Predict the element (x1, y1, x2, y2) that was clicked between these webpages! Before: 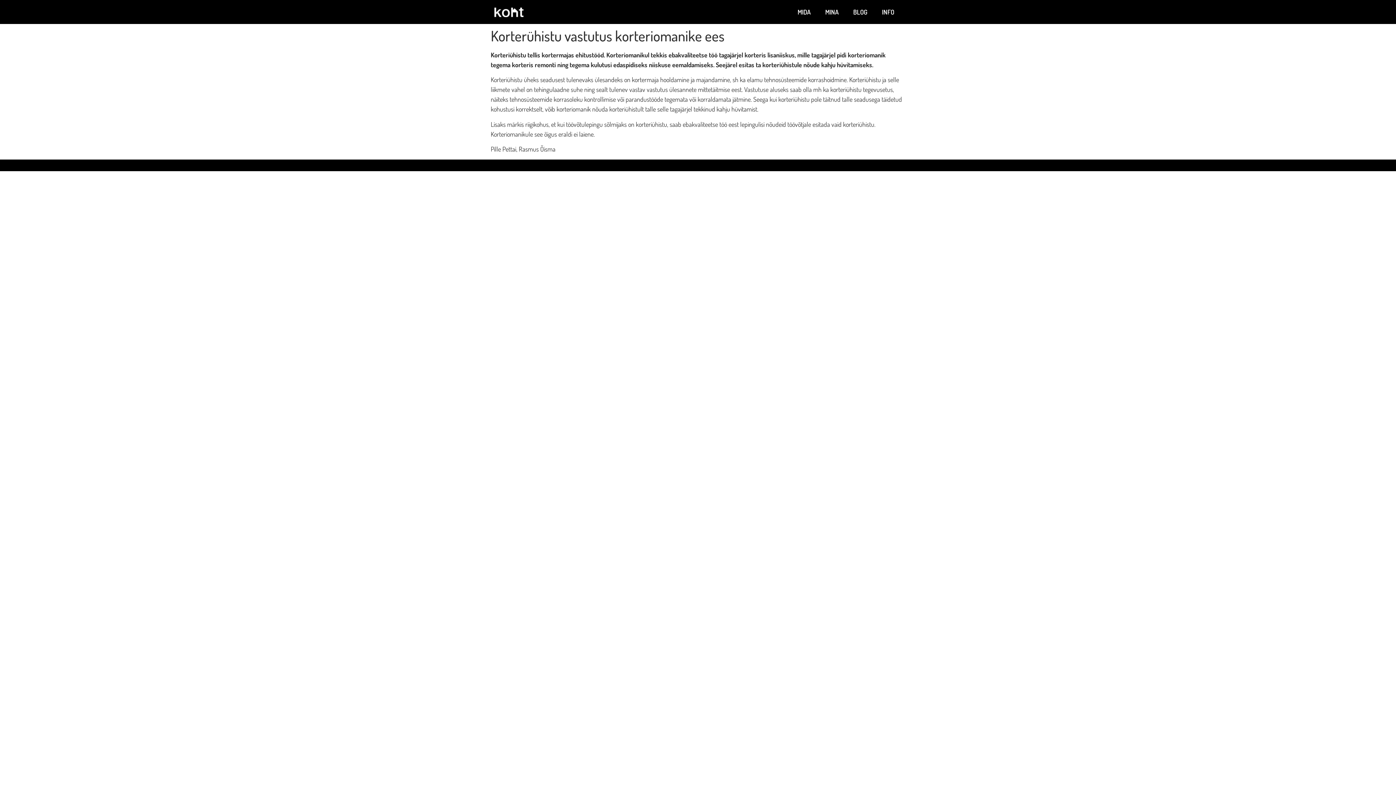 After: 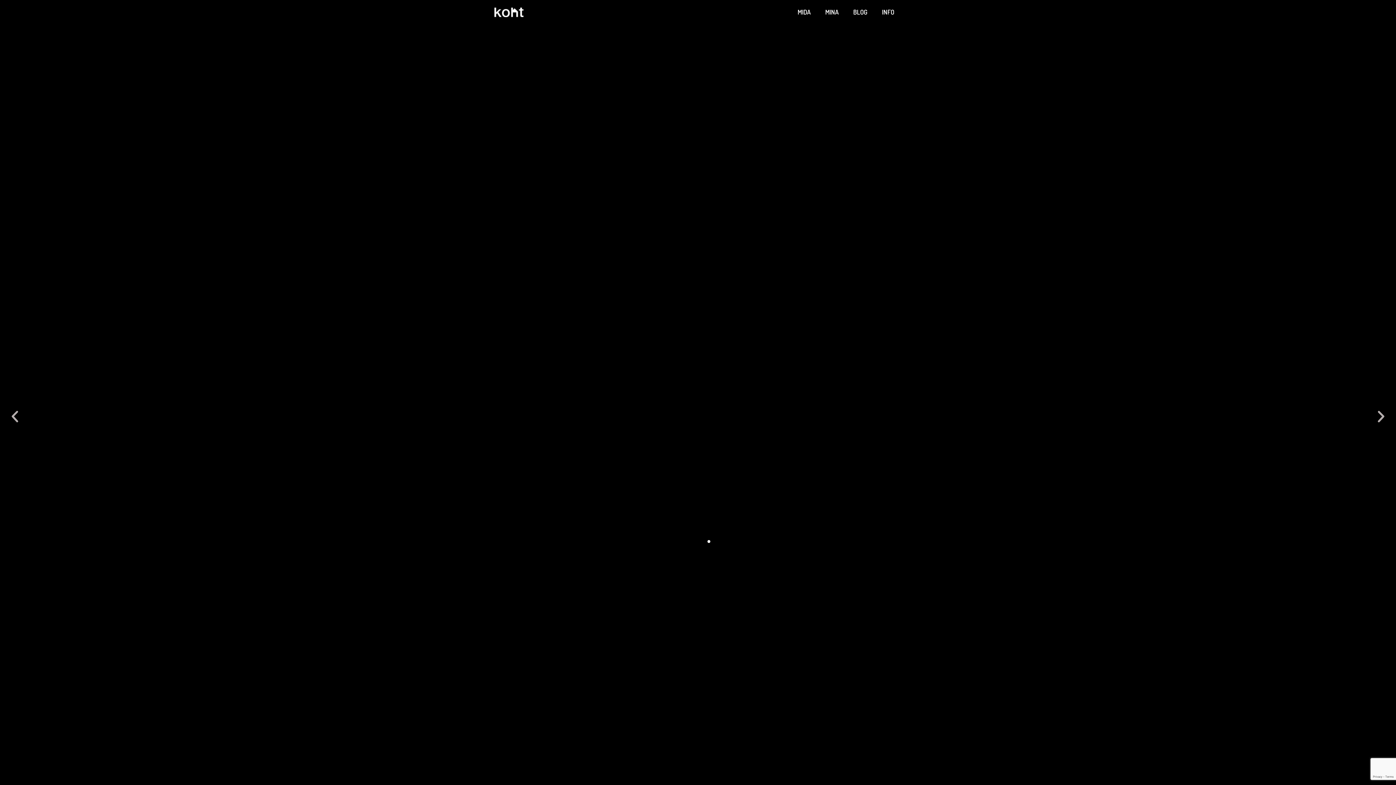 Action: bbox: (494, 6, 523, 17)